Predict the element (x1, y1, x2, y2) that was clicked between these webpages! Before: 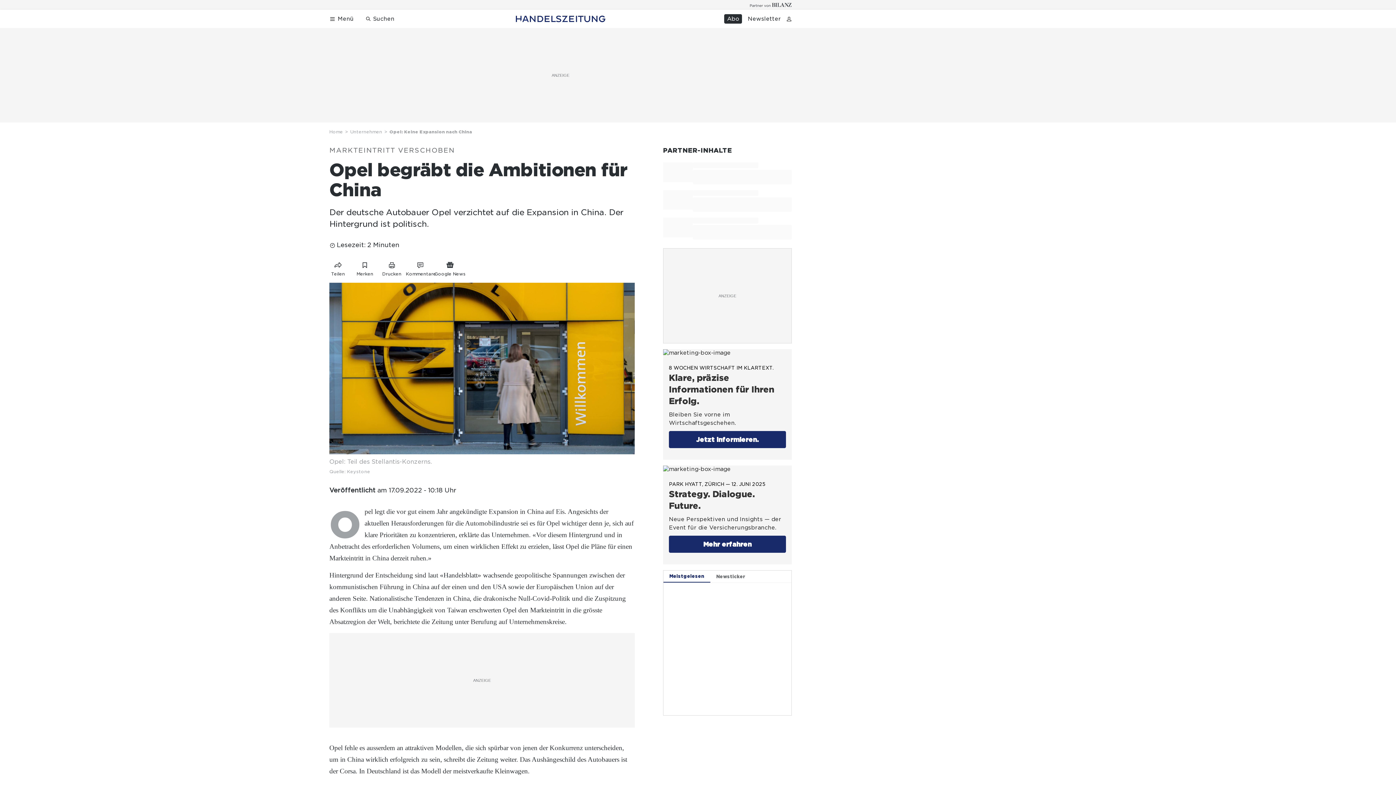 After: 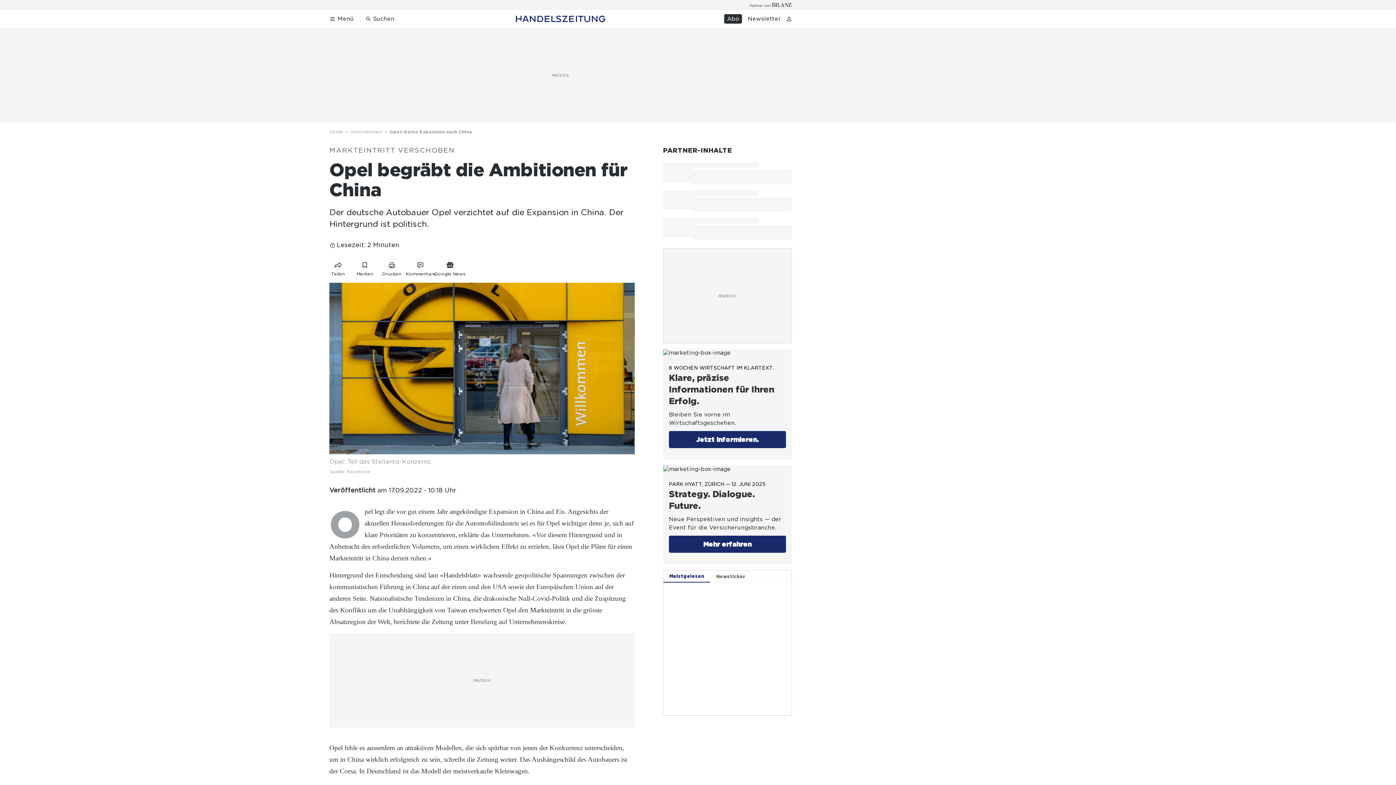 Action: bbox: (663, 349, 710, 361) label: Meistgelesen